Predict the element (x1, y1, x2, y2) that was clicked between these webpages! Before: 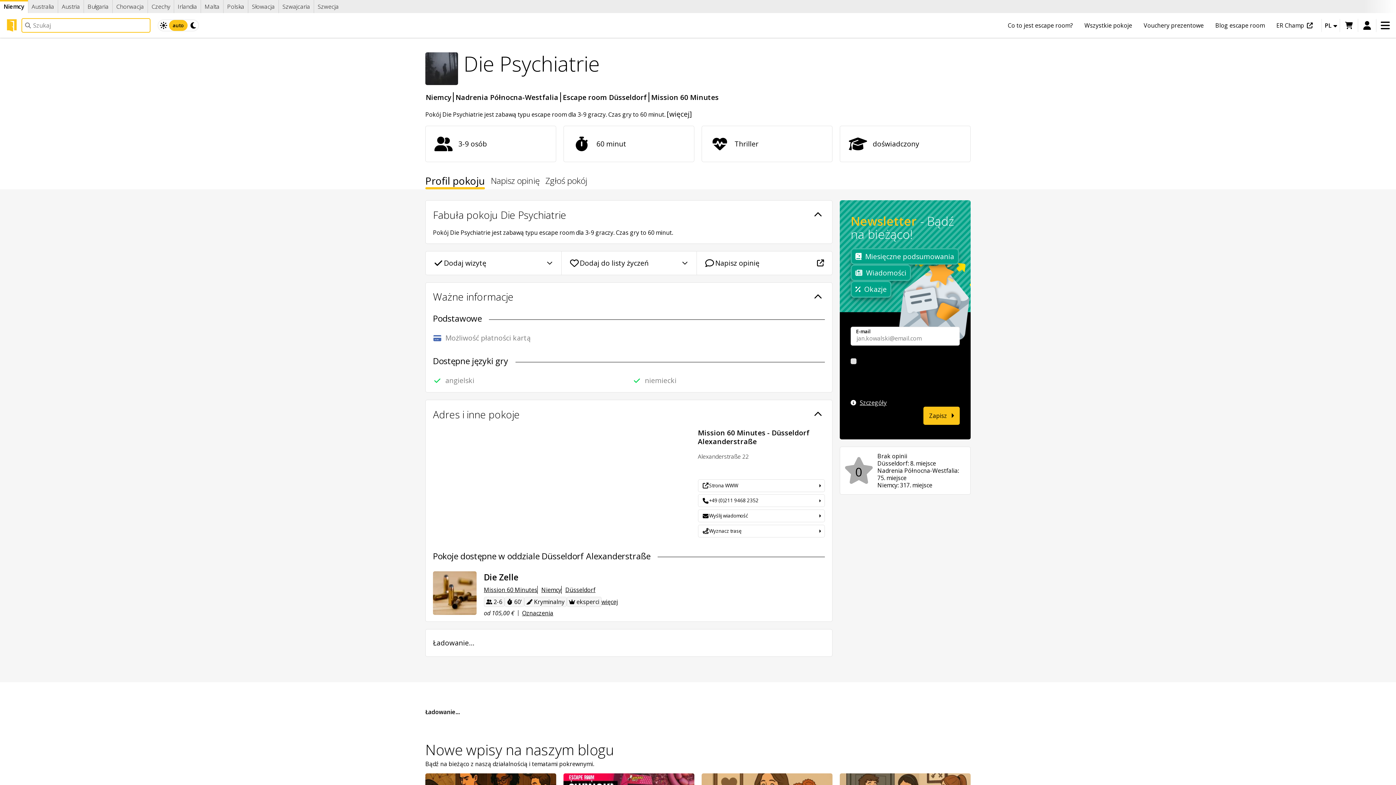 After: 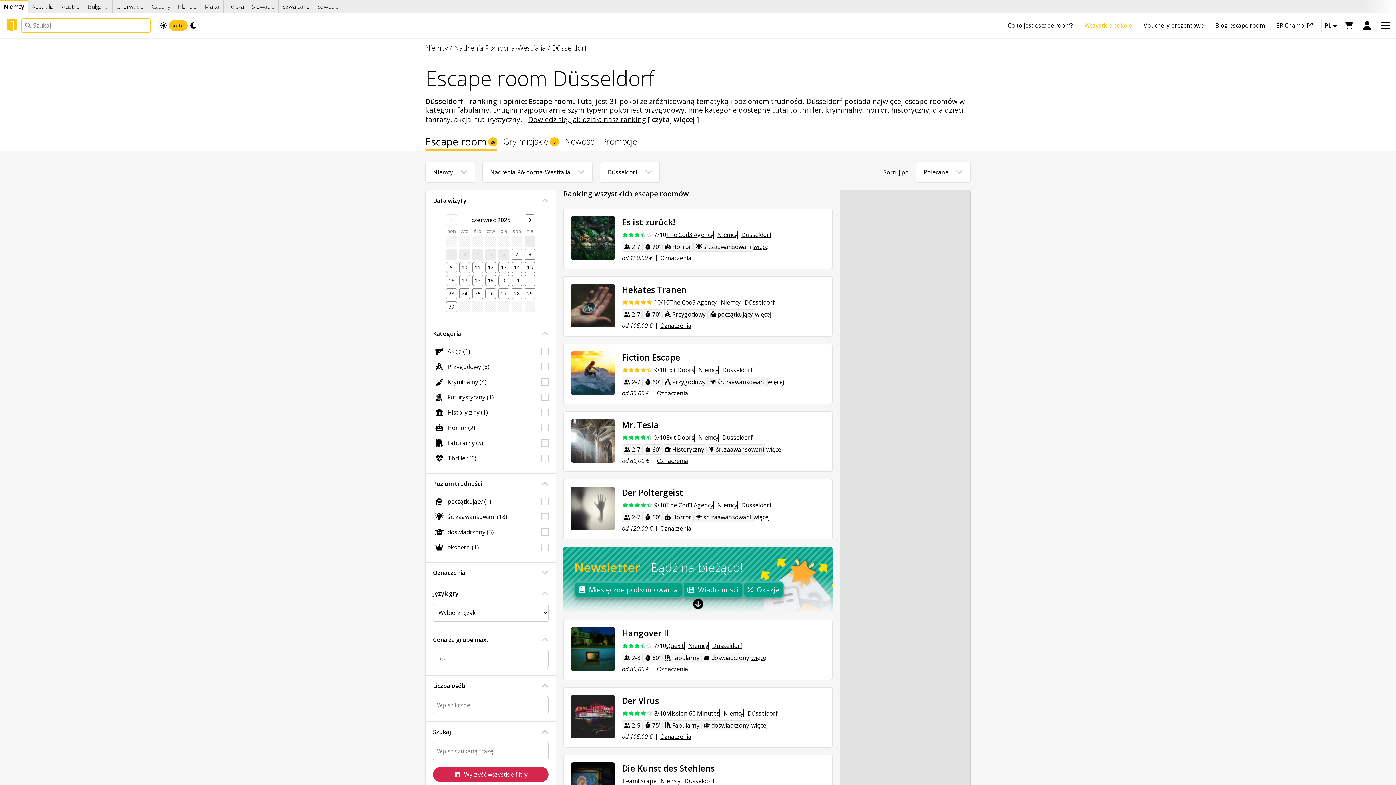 Action: label: Düsseldorf bbox: (561, 586, 595, 594)